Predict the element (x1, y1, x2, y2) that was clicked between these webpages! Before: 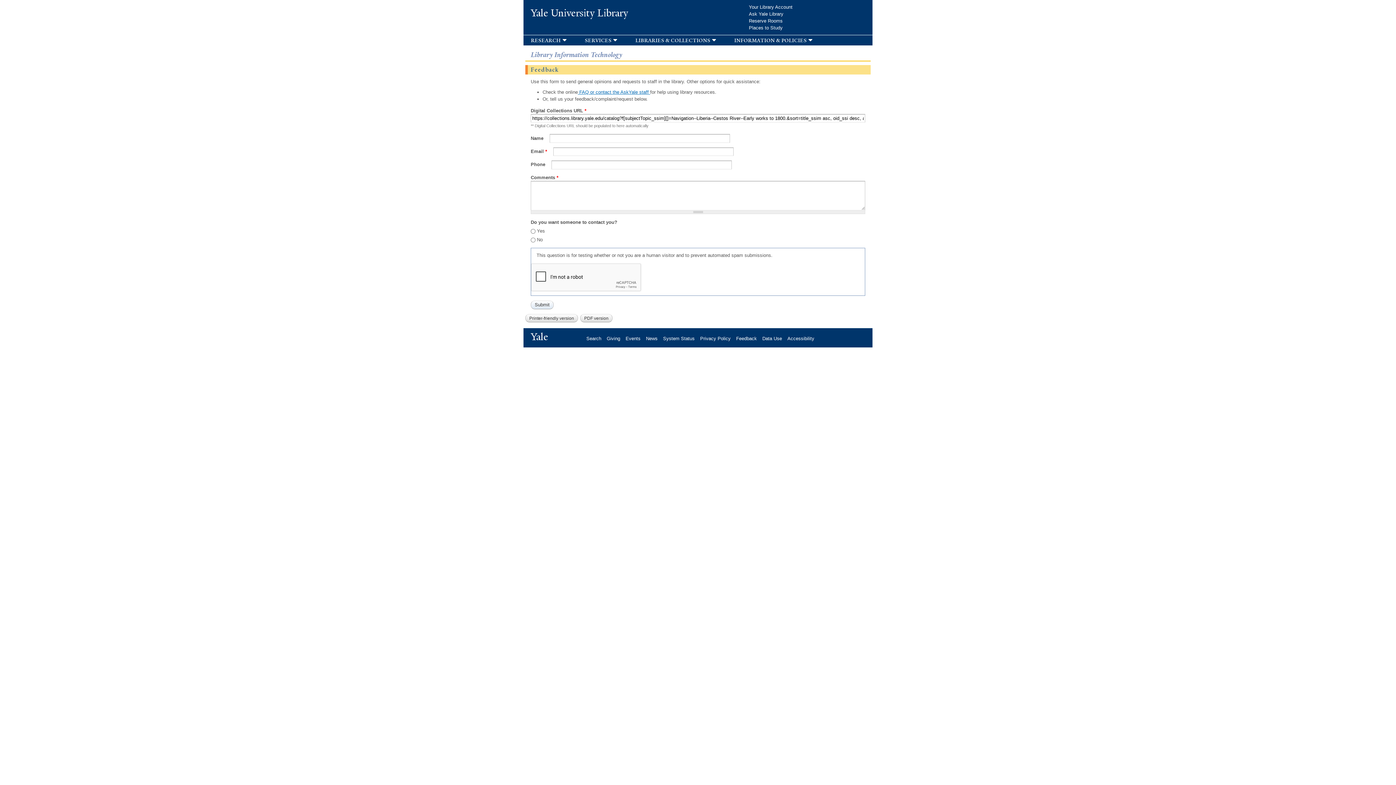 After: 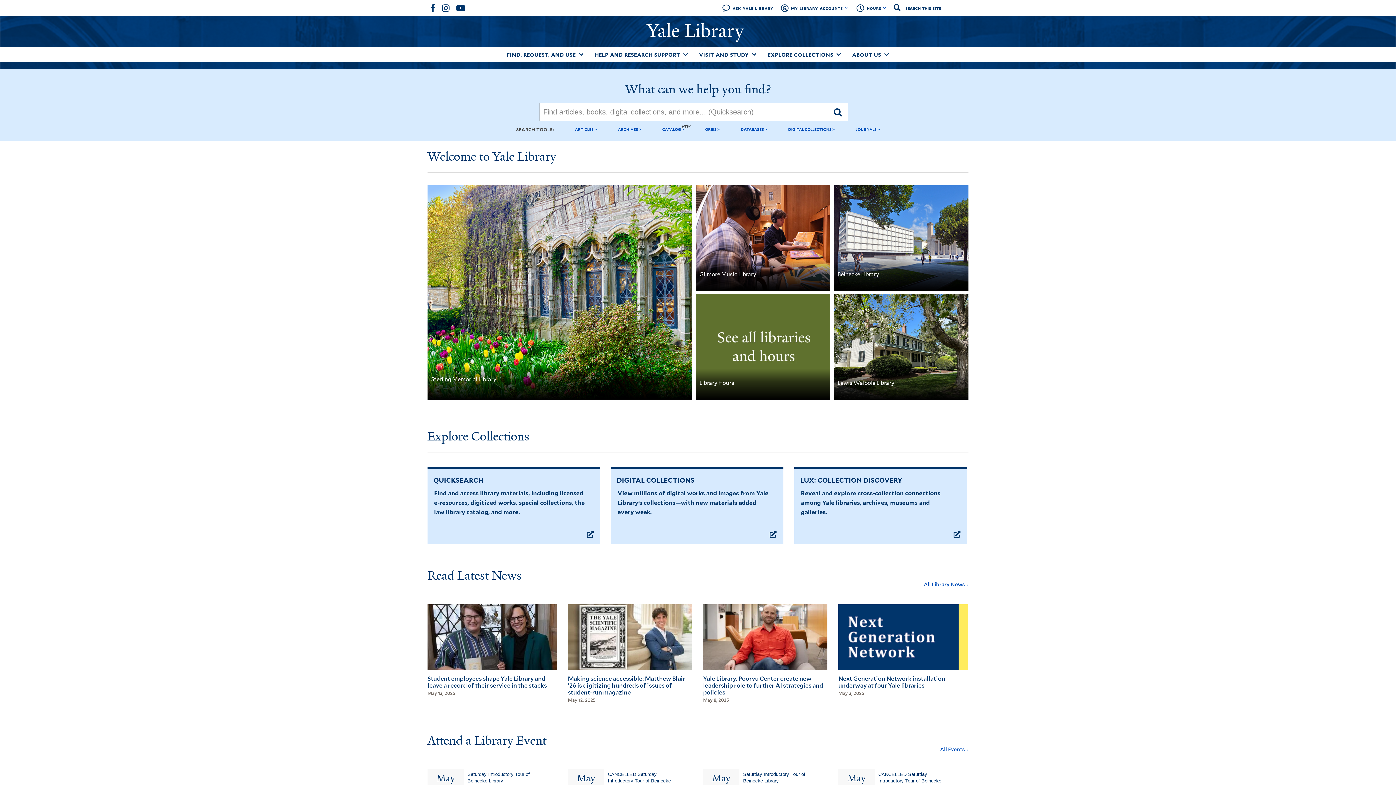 Action: bbox: (530, 6, 628, 19) label: Yale University Library